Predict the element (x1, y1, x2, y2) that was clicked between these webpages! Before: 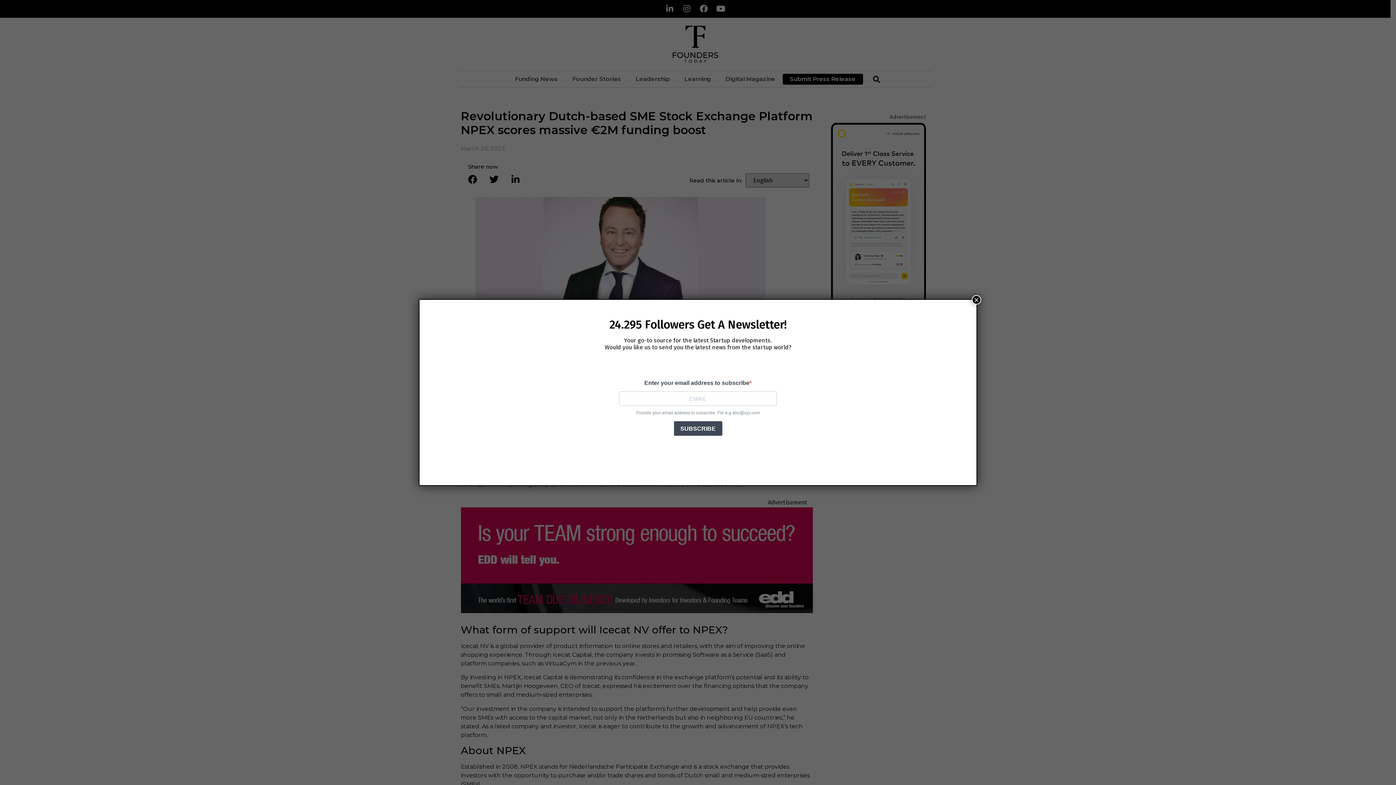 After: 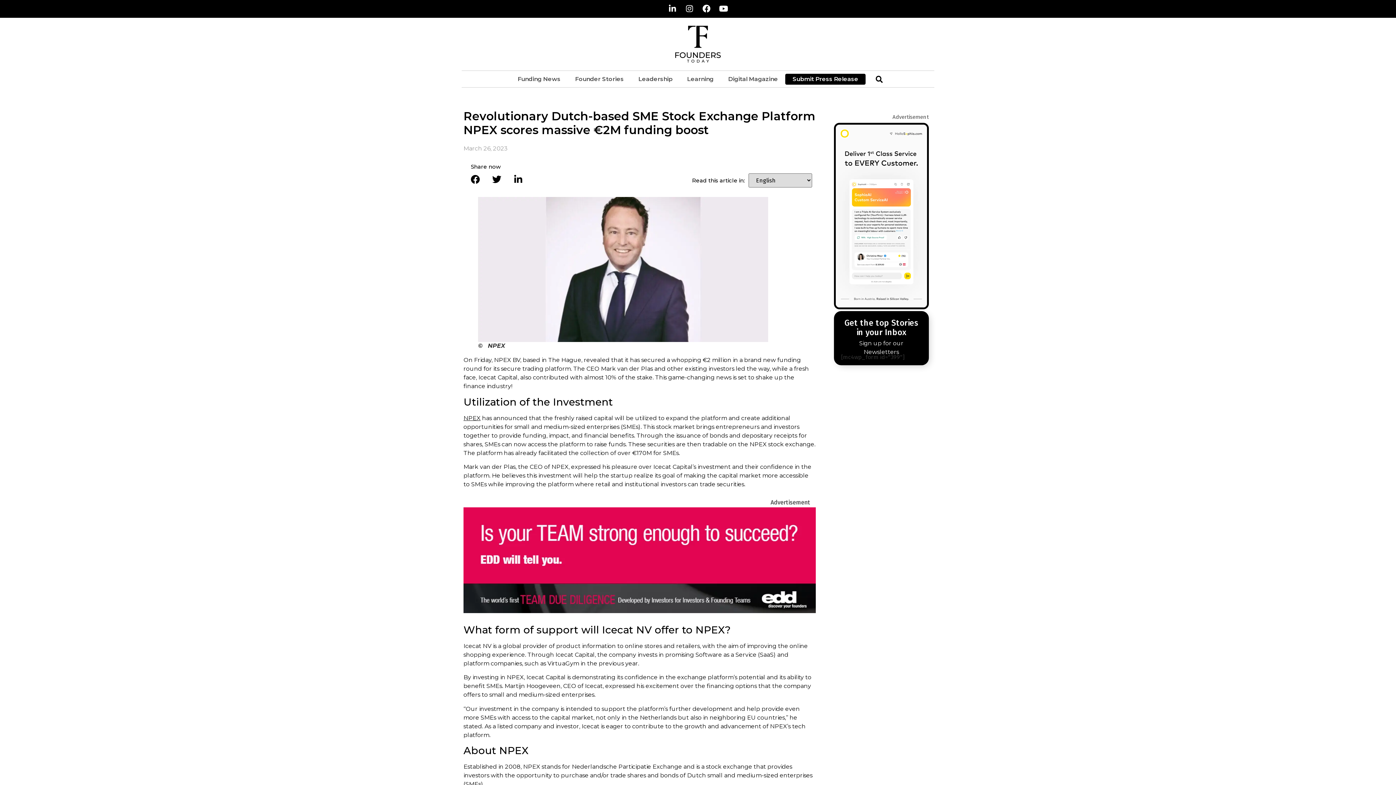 Action: label: Close bbox: (972, 295, 981, 304)